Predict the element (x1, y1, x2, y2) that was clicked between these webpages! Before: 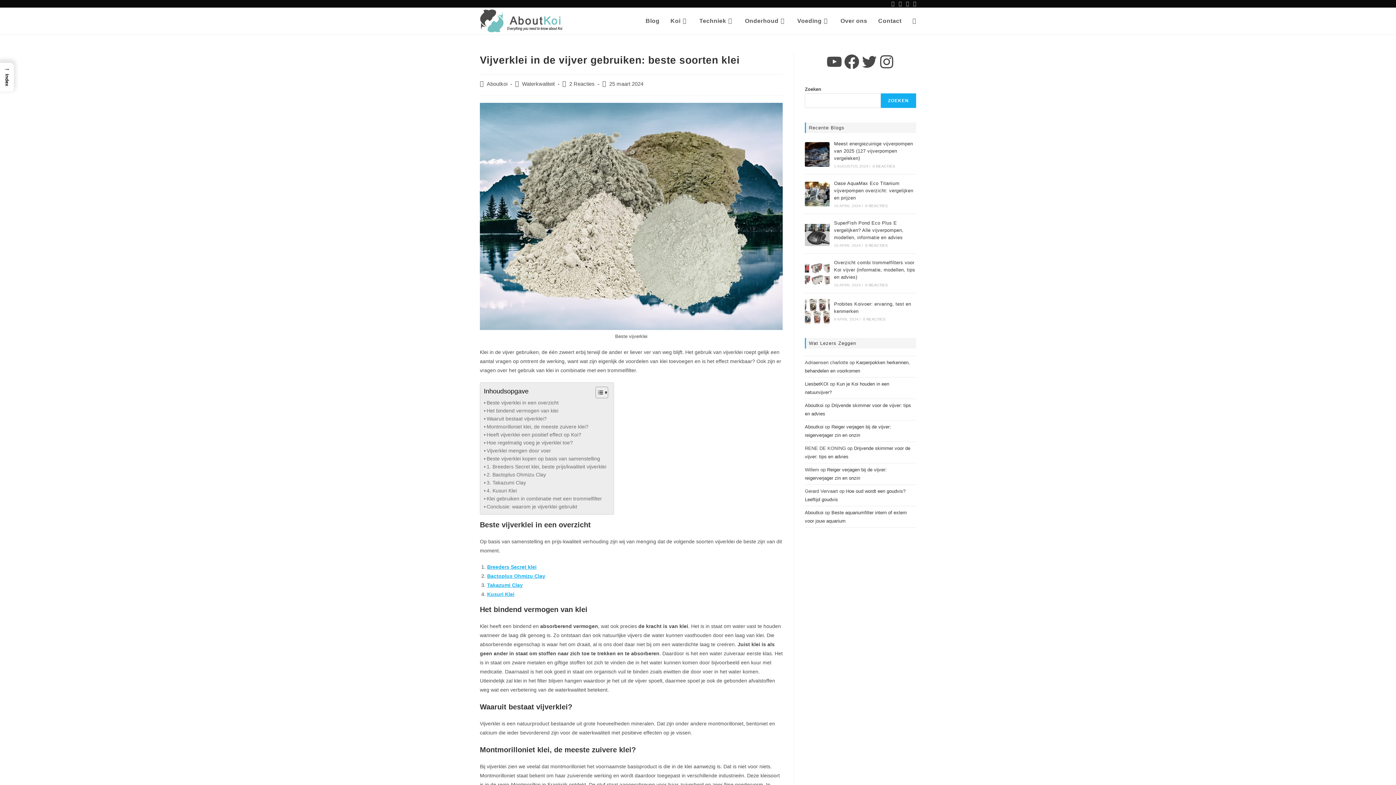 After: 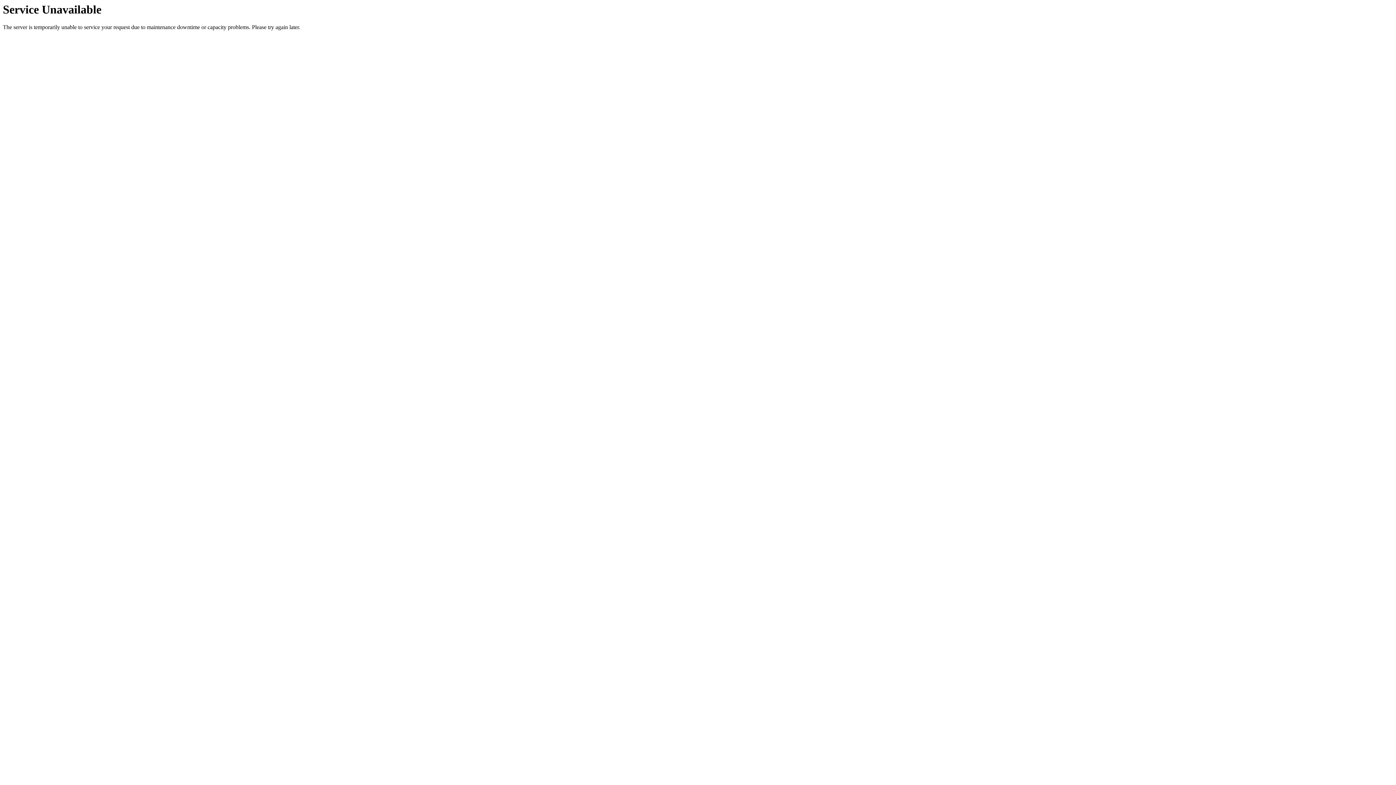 Action: label: Overzicht combi trommelfilters voor Koi vijver (informatie, modellen, tips en advies) bbox: (834, 260, 915, 280)